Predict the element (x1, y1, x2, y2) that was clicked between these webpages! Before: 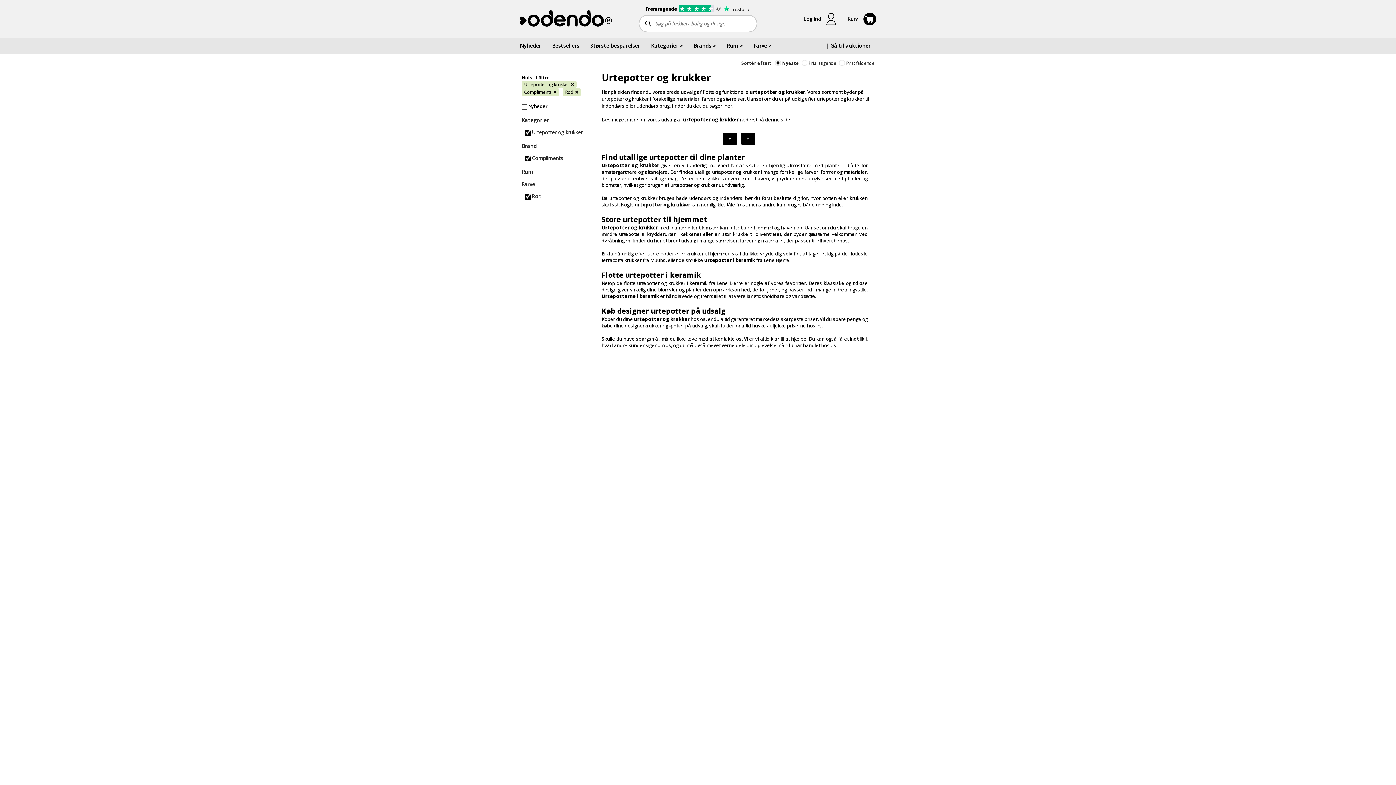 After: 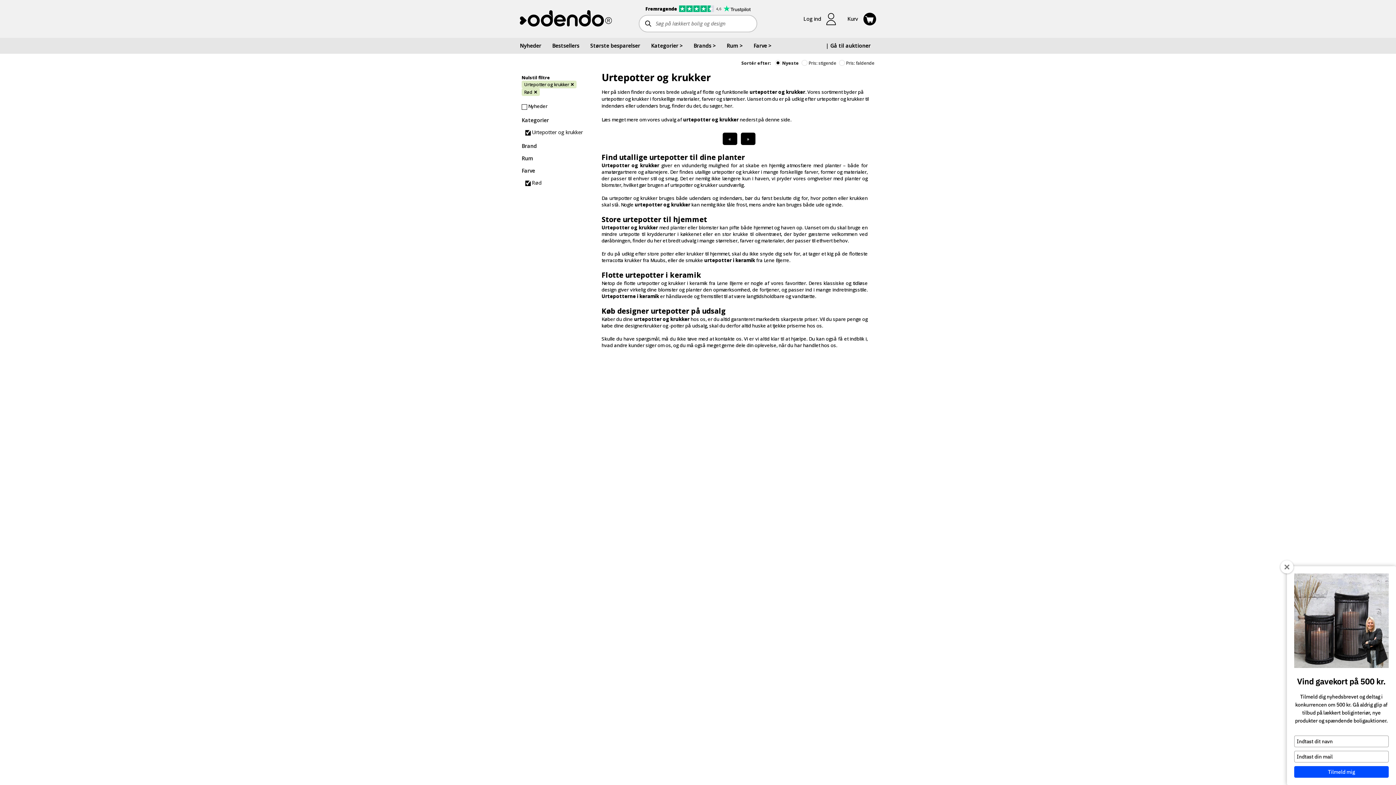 Action: bbox: (524, 89, 556, 95) label: Compliments ✕